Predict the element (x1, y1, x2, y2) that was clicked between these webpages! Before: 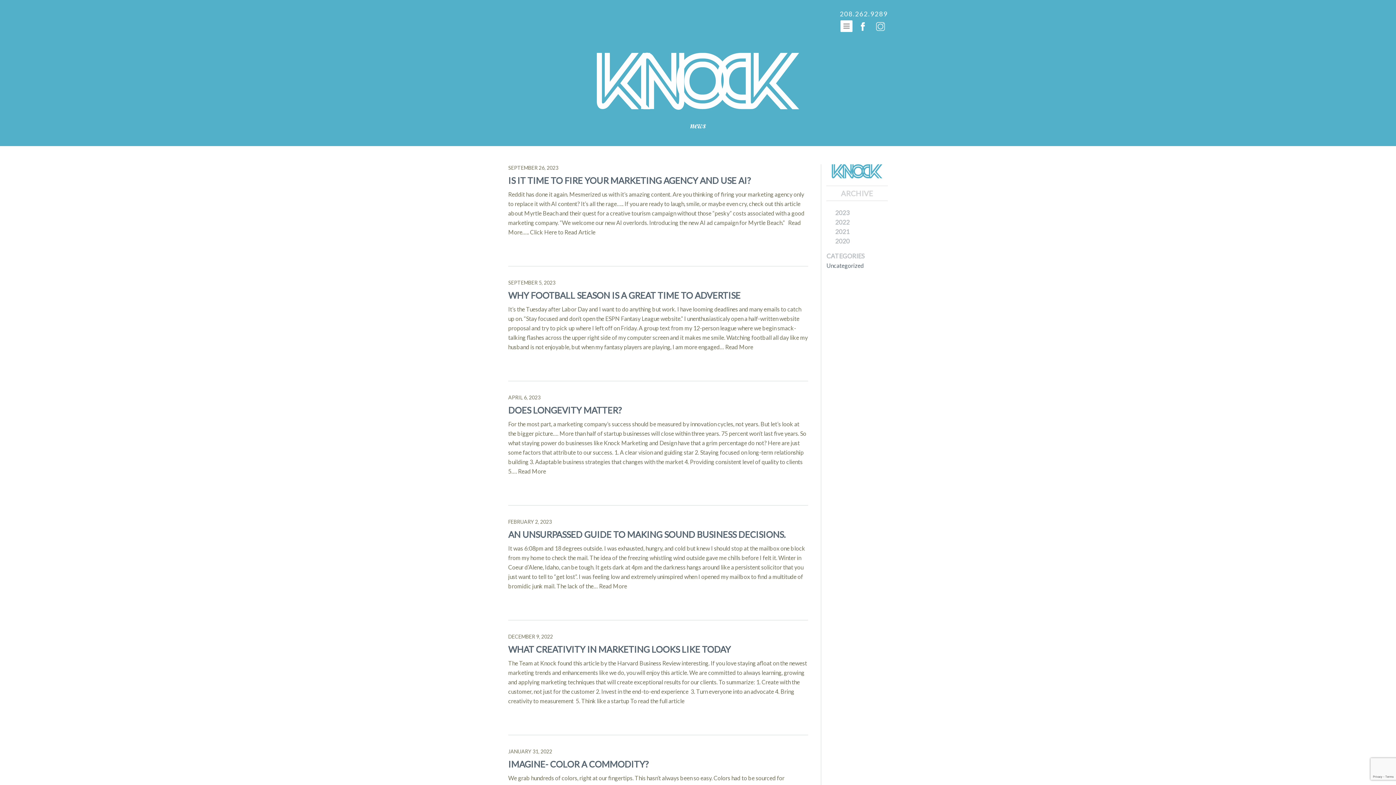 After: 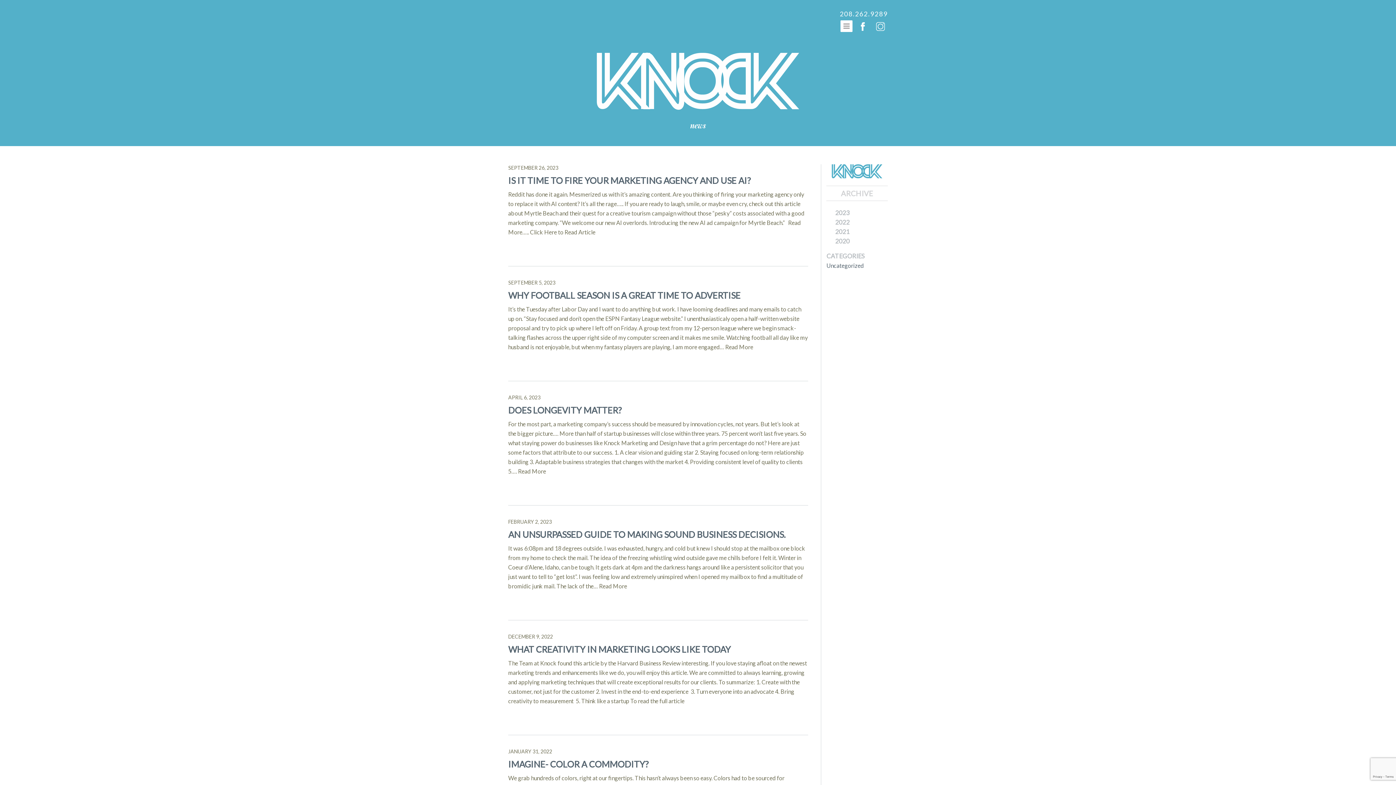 Action: label: Uncategorized bbox: (826, 262, 864, 269)